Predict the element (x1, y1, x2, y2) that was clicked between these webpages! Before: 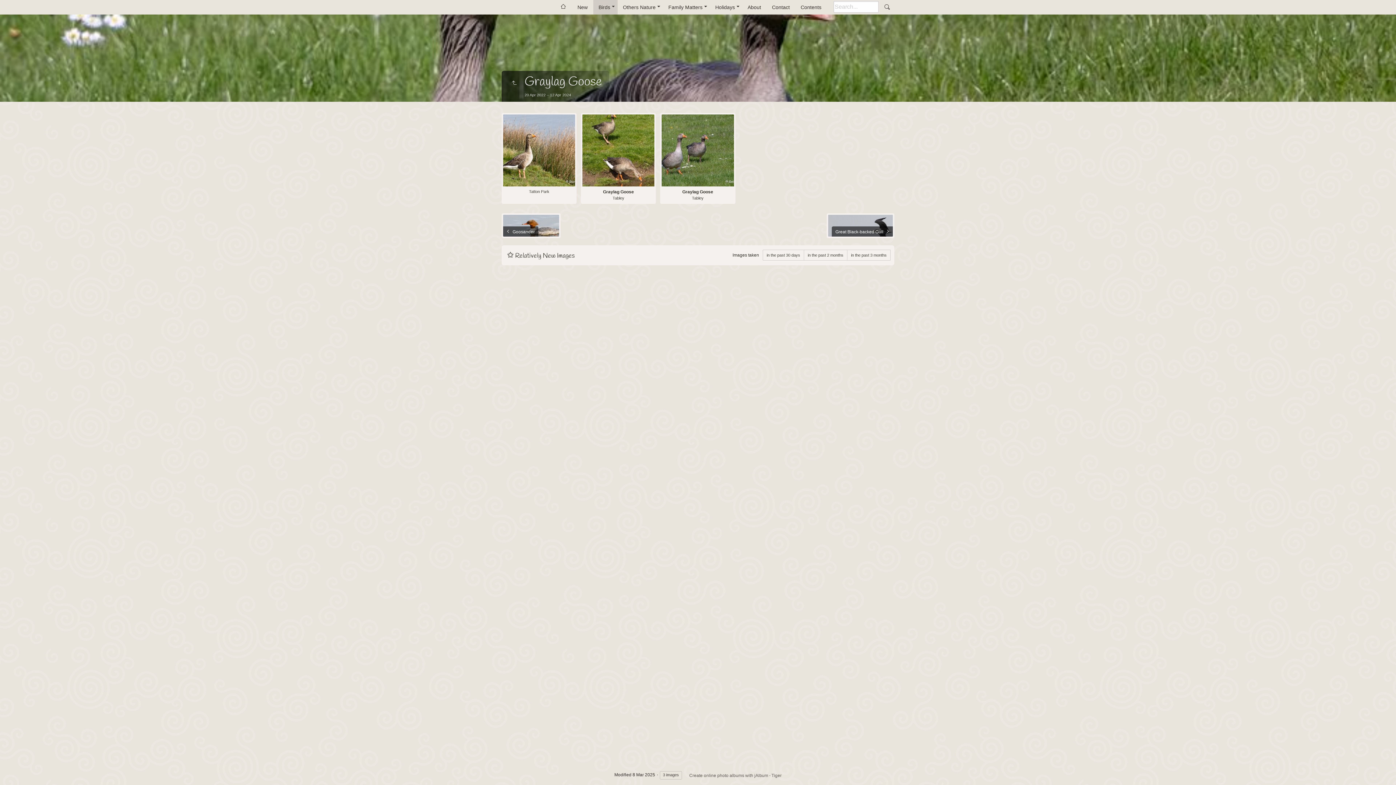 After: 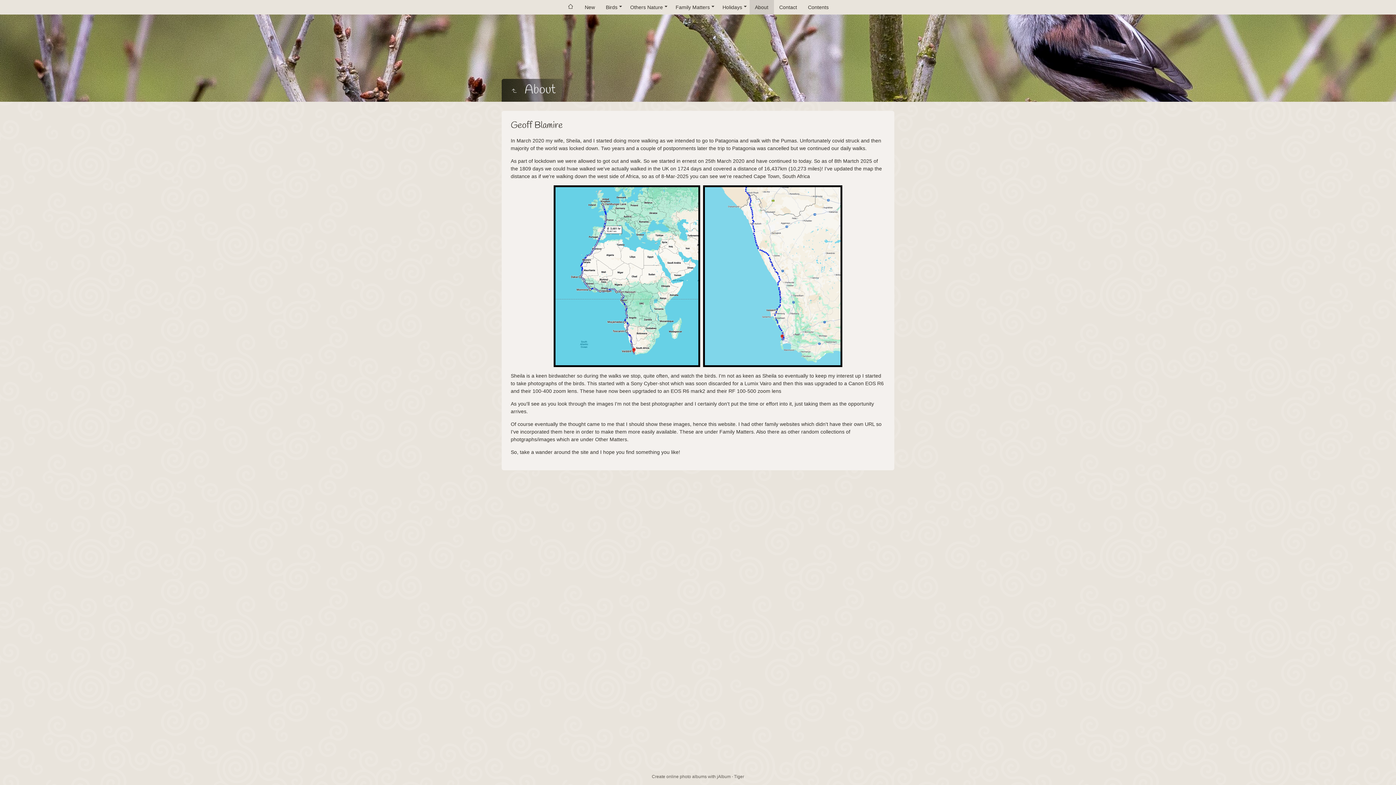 Action: bbox: (742, 0, 766, 14) label: About